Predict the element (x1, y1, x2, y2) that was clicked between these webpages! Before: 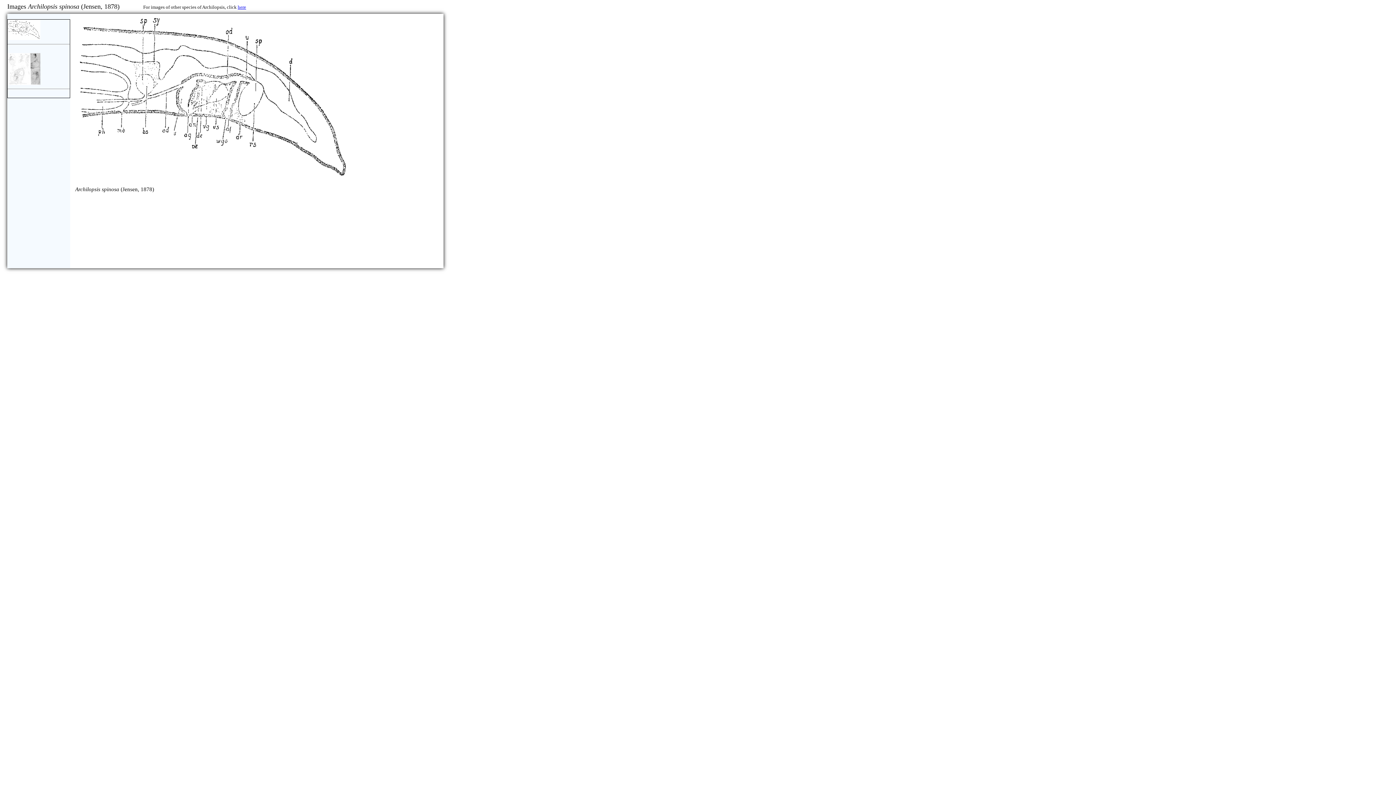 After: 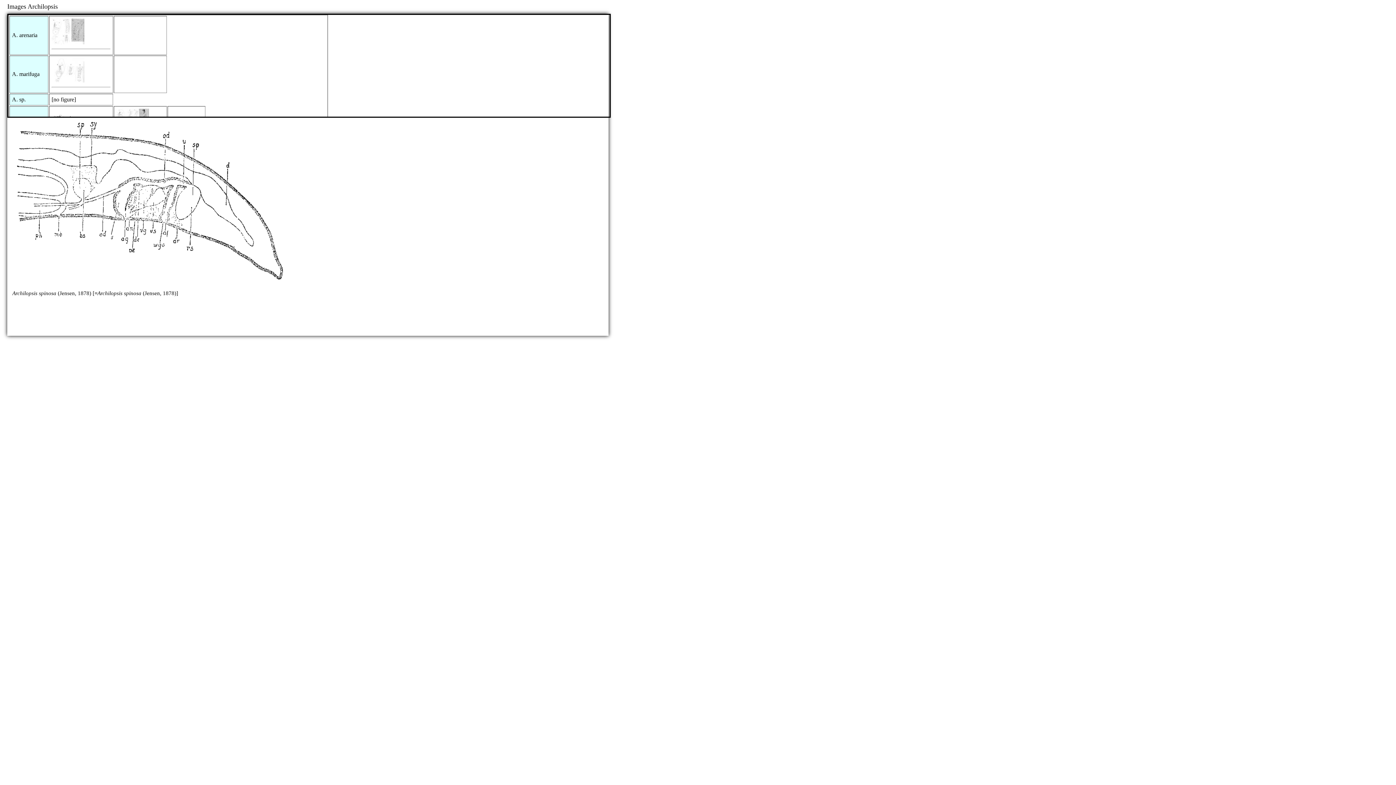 Action: bbox: (237, 4, 246, 9) label: here